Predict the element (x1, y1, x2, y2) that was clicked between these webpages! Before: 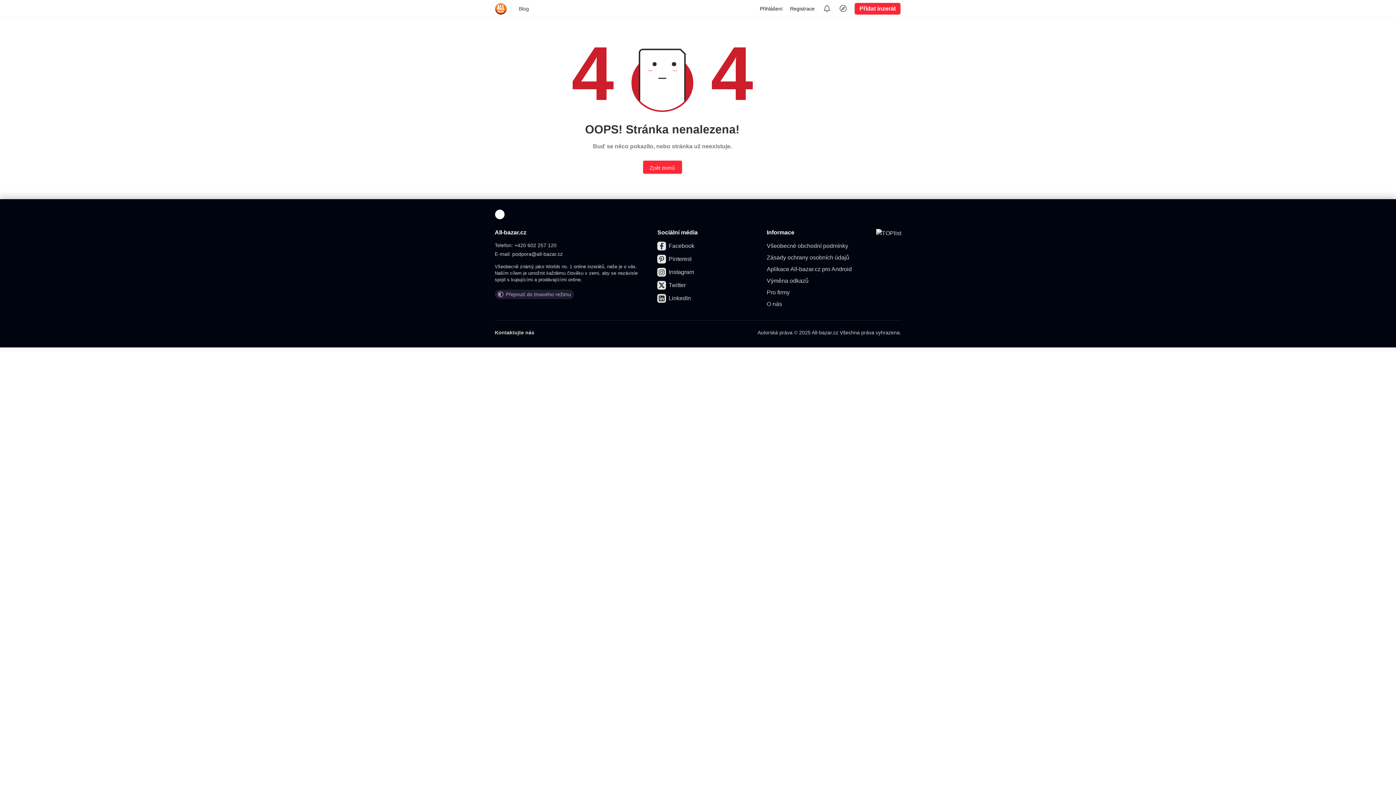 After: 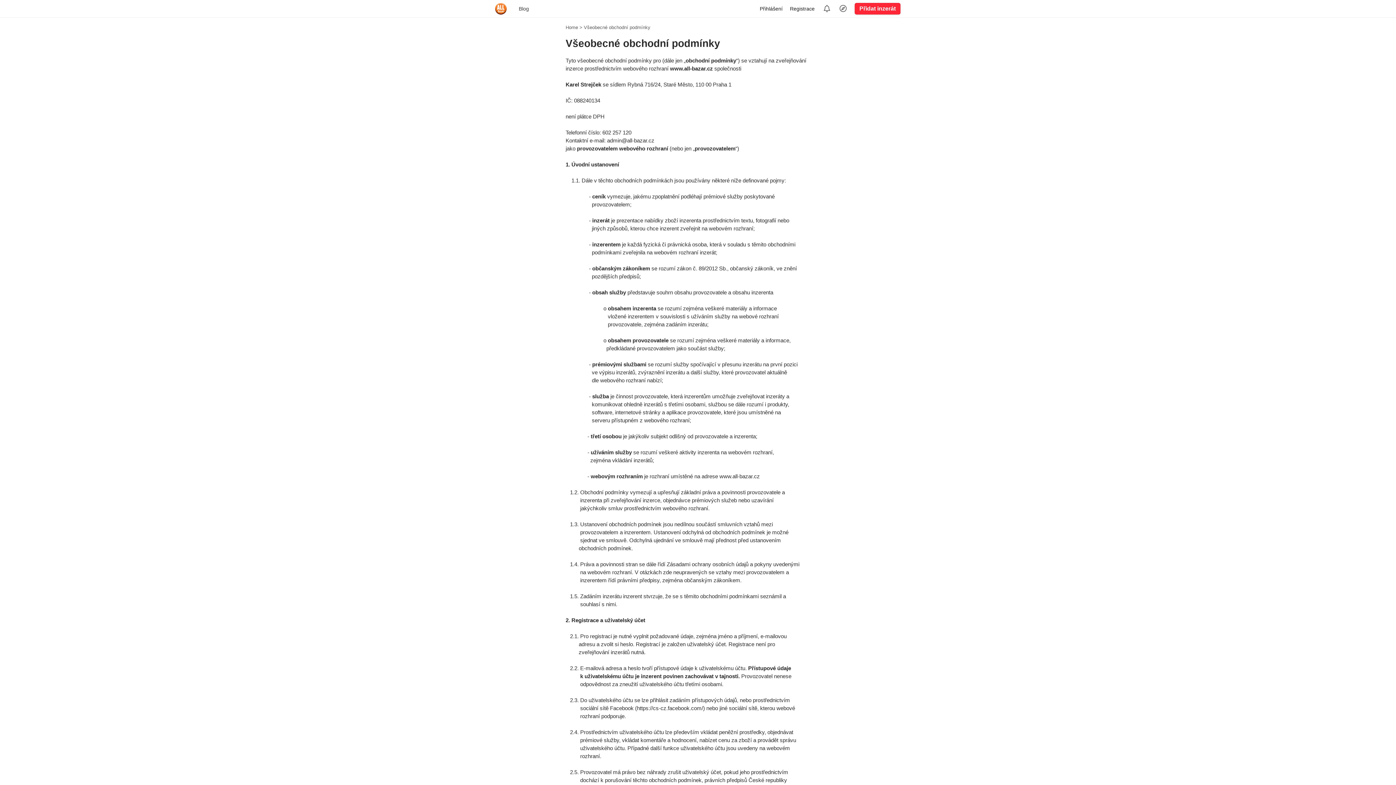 Action: bbox: (766, 241, 867, 250) label: Všeobecné obchodní podmínky